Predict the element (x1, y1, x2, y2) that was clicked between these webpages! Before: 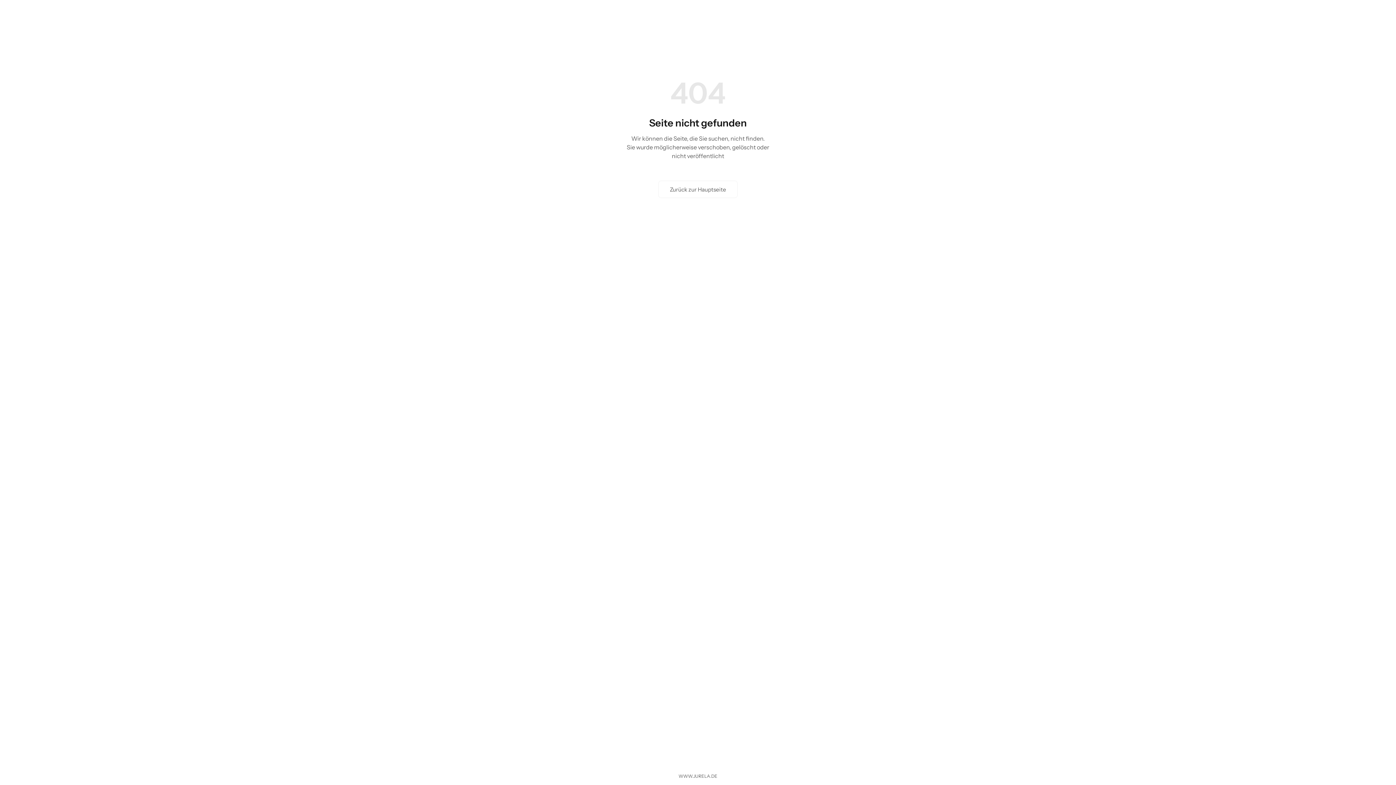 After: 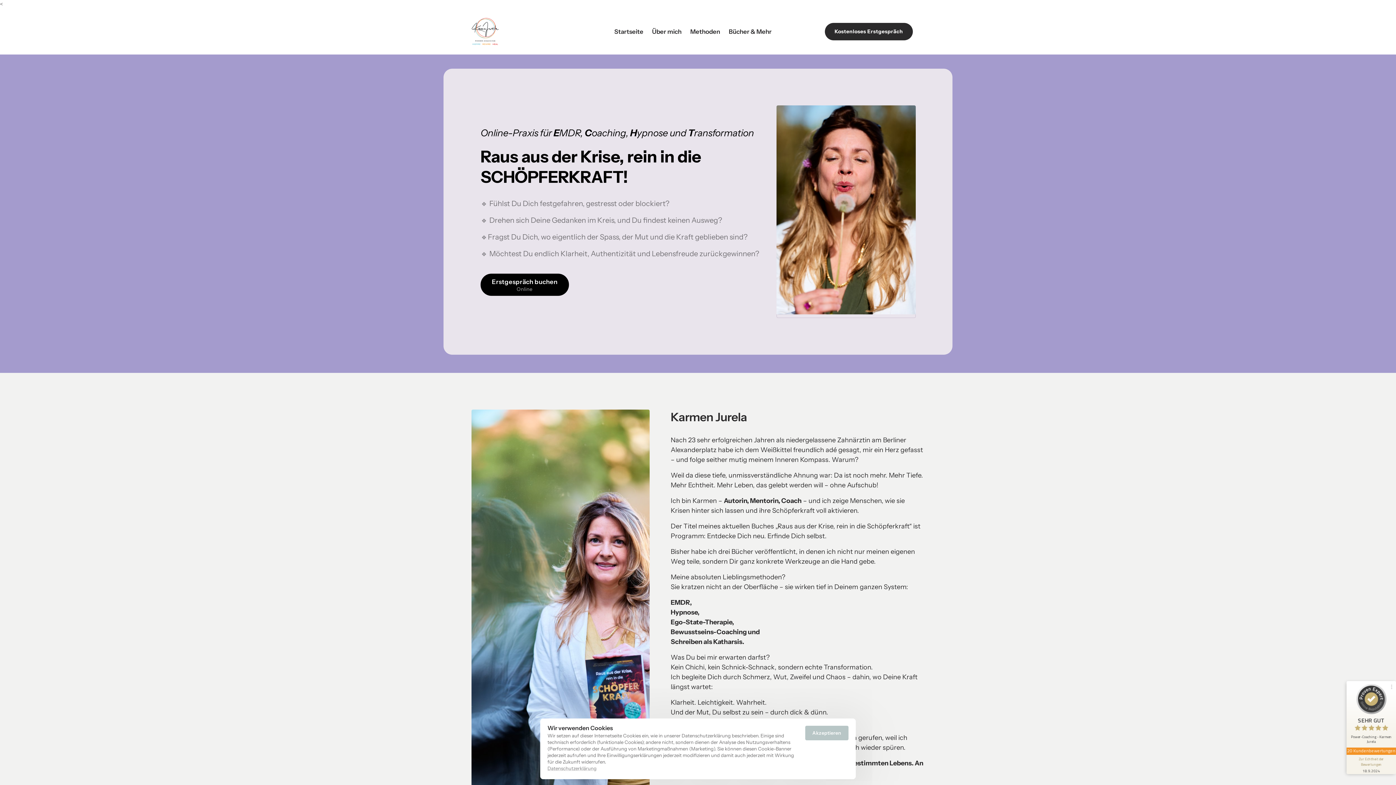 Action: label: WWW.JURELA.DE bbox: (672, 768, 723, 785)